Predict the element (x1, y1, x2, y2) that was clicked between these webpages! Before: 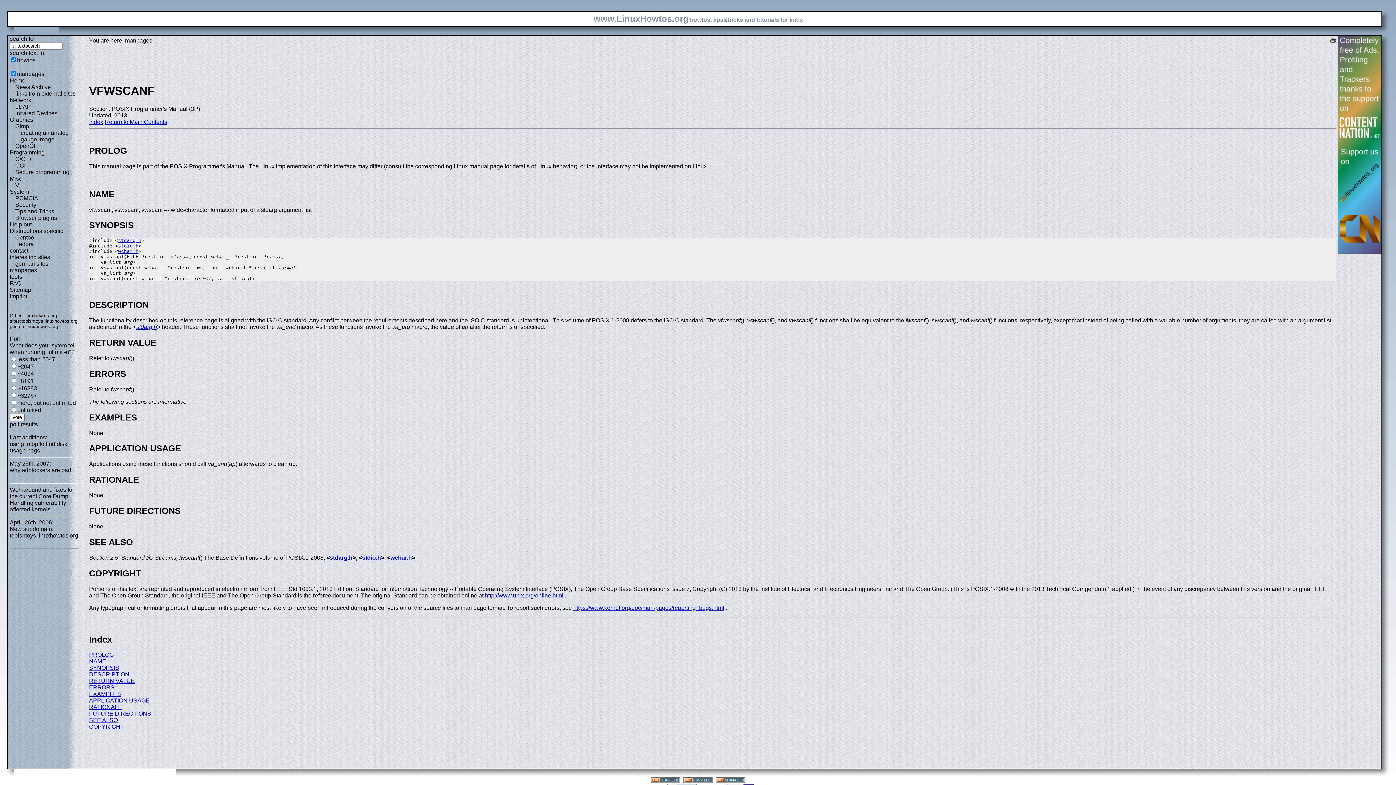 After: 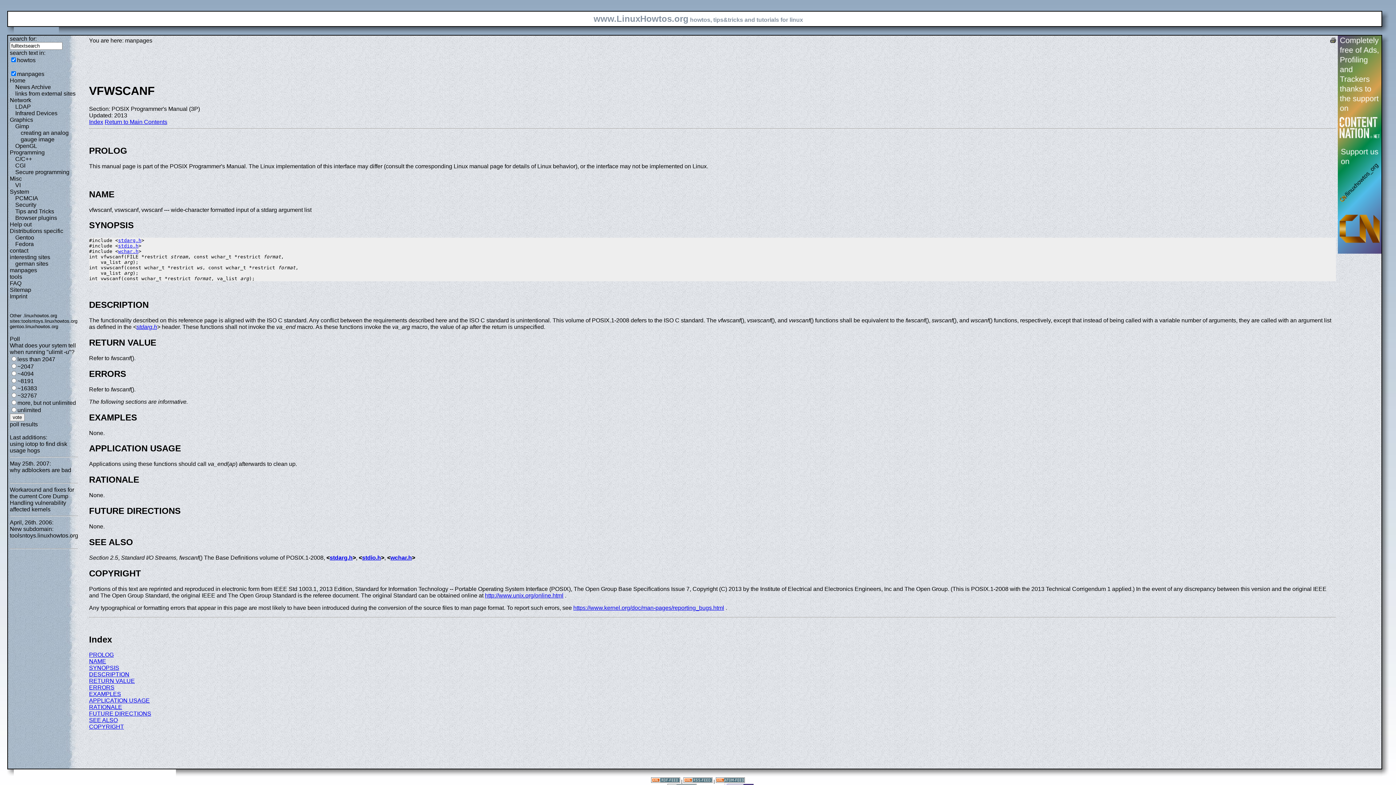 Action: label:   bbox: (313, 206, 314, 212)